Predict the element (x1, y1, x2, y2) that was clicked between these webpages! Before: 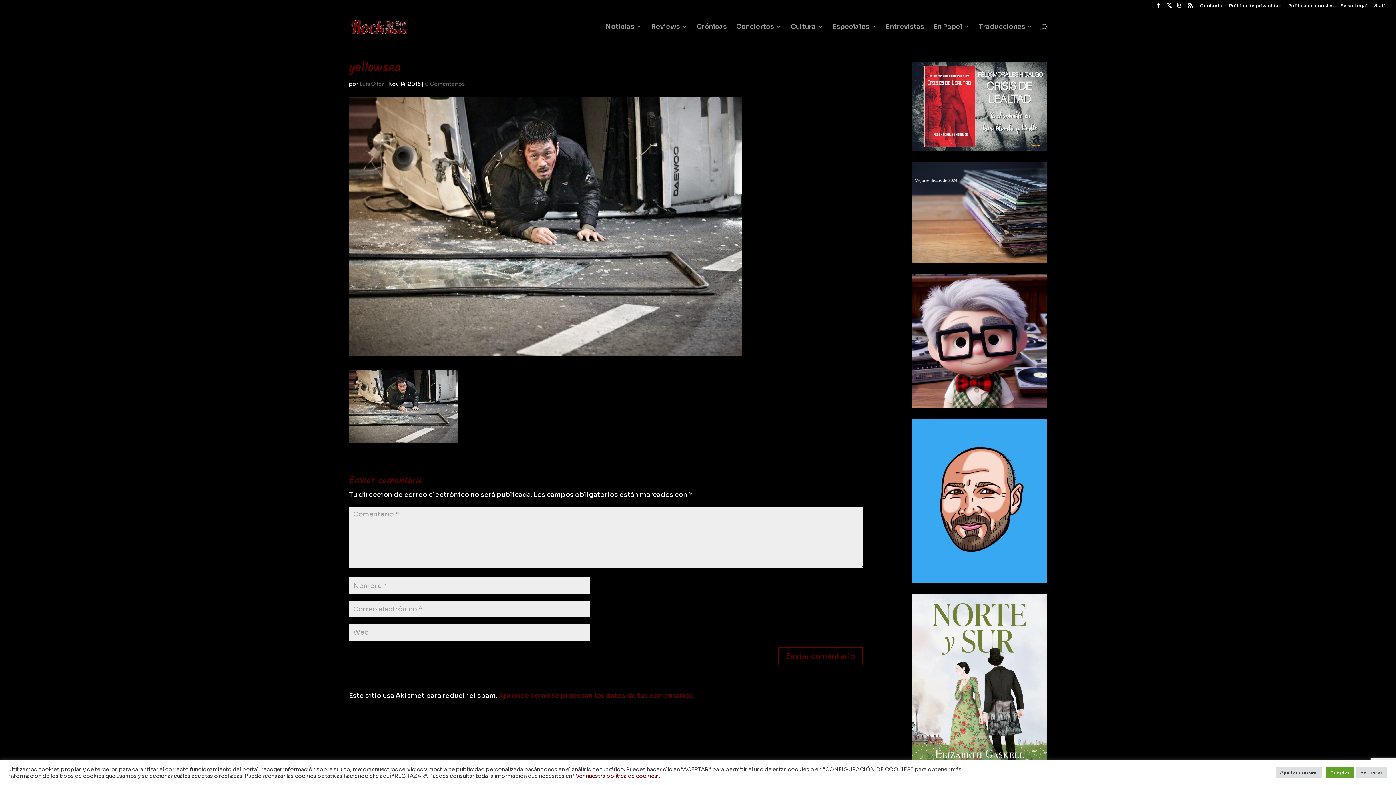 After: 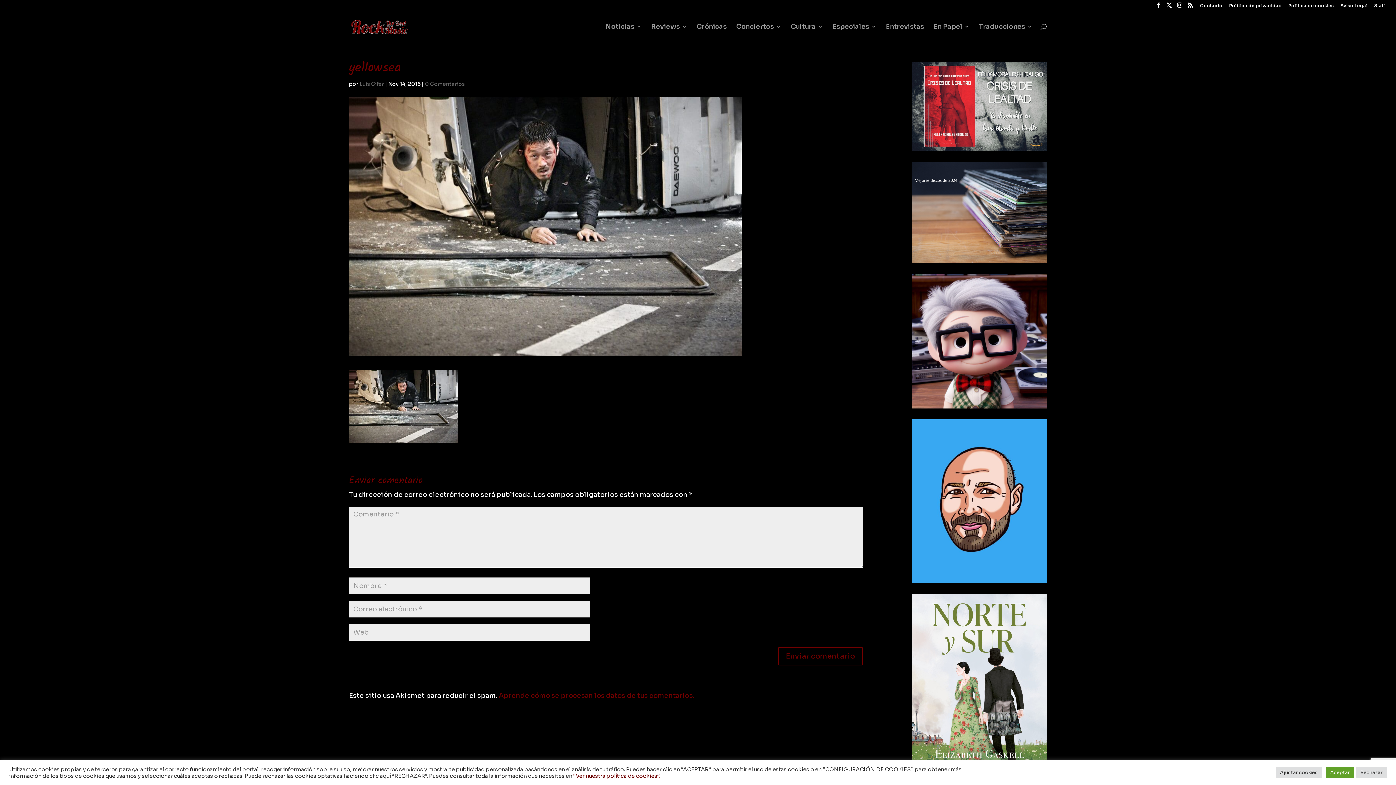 Action: bbox: (498, 691, 694, 699) label: Aprende cómo se procesan los datos de tus comentarios.